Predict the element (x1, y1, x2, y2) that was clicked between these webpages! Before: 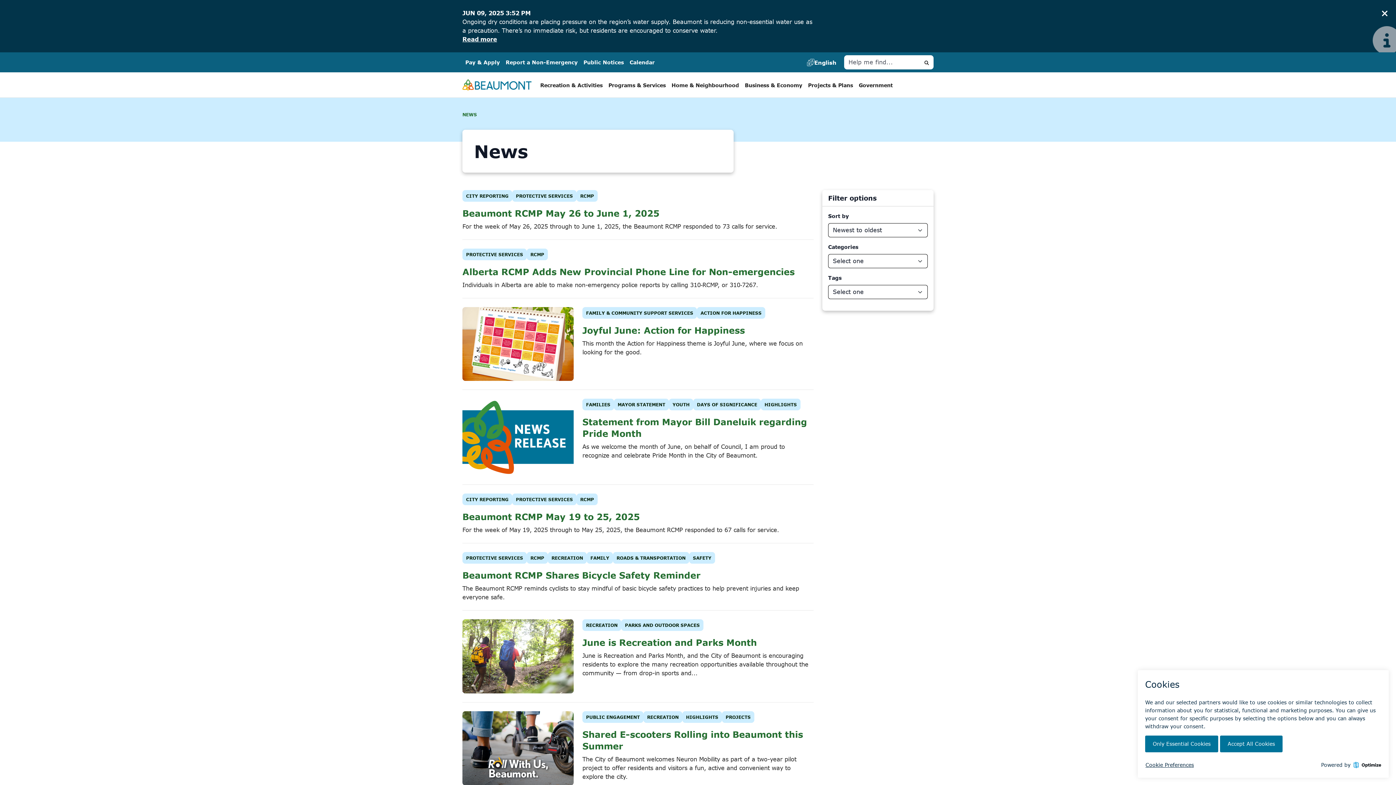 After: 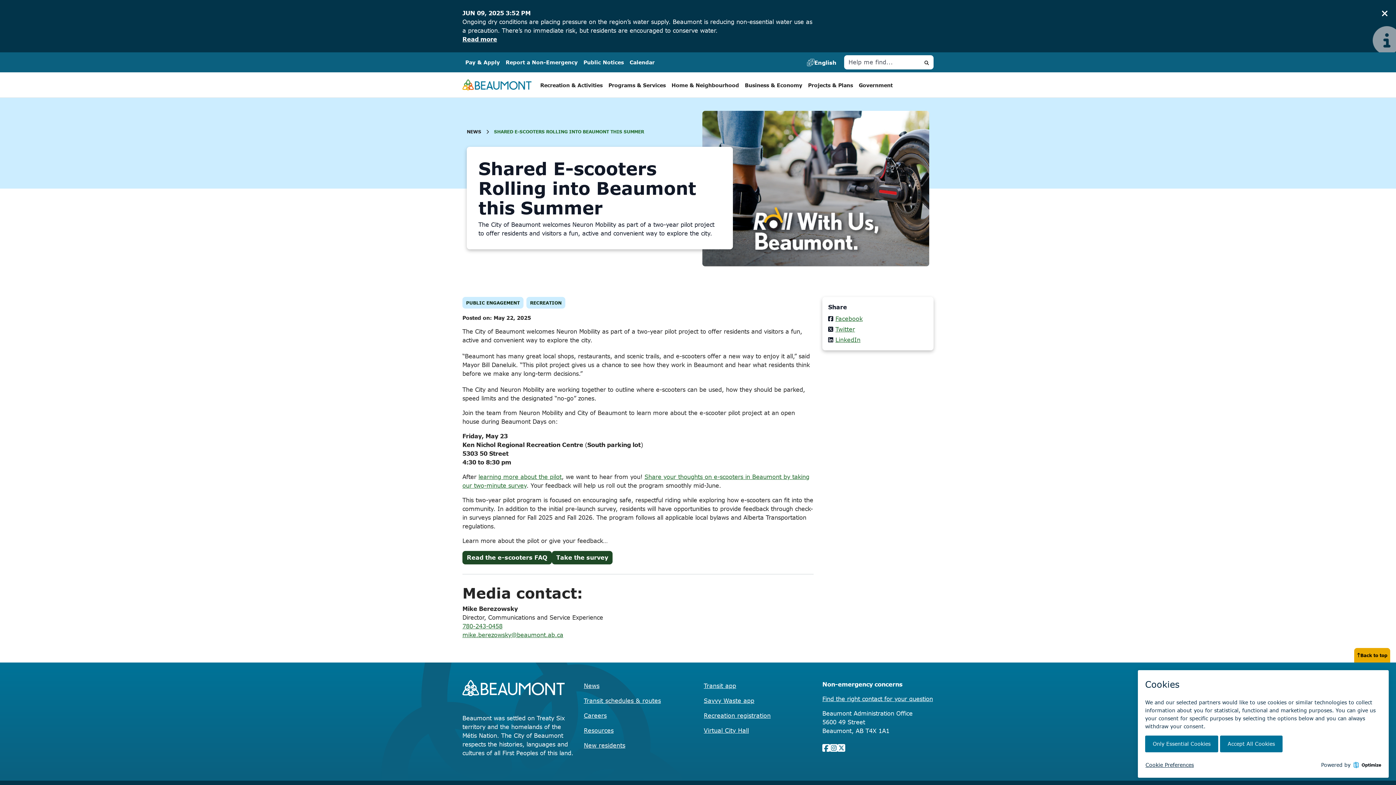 Action: bbox: (462, 744, 573, 751)